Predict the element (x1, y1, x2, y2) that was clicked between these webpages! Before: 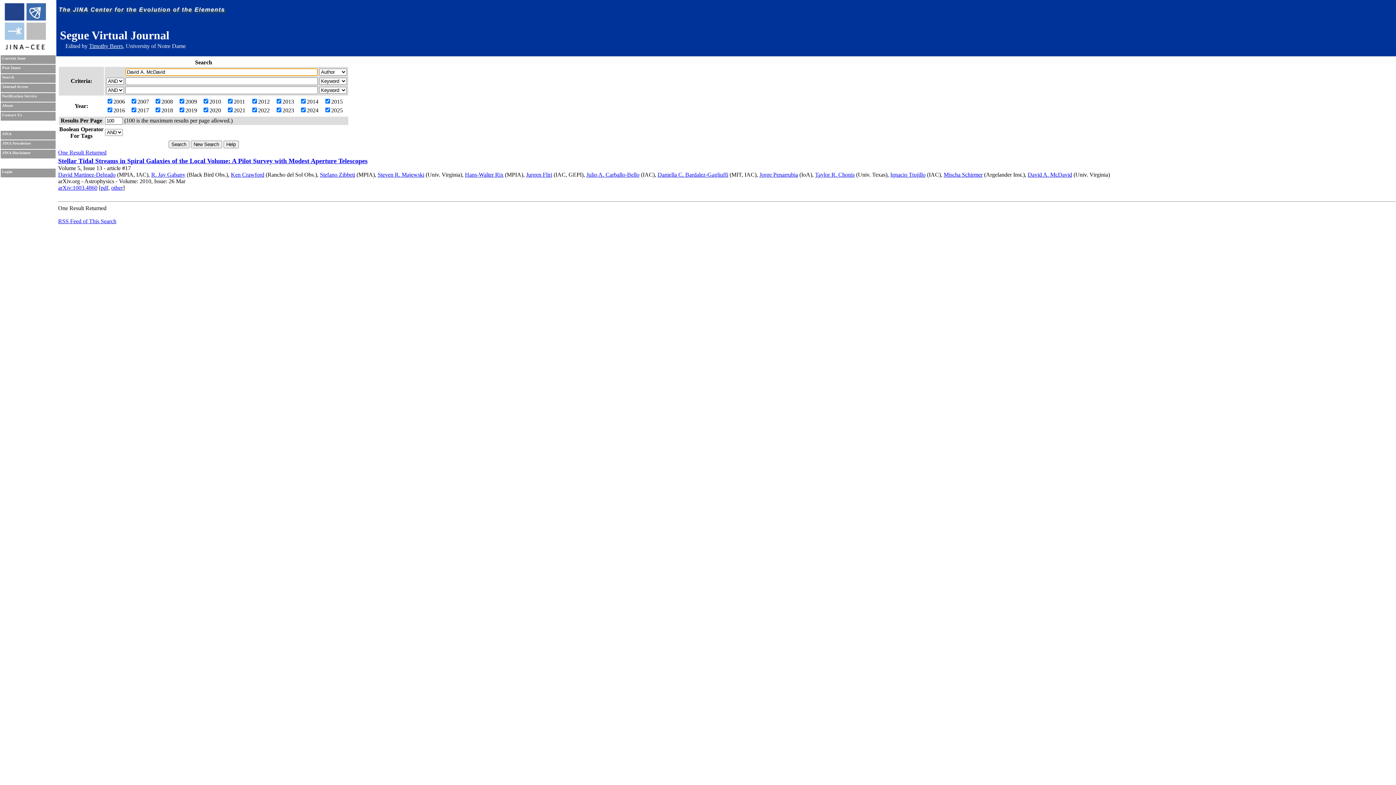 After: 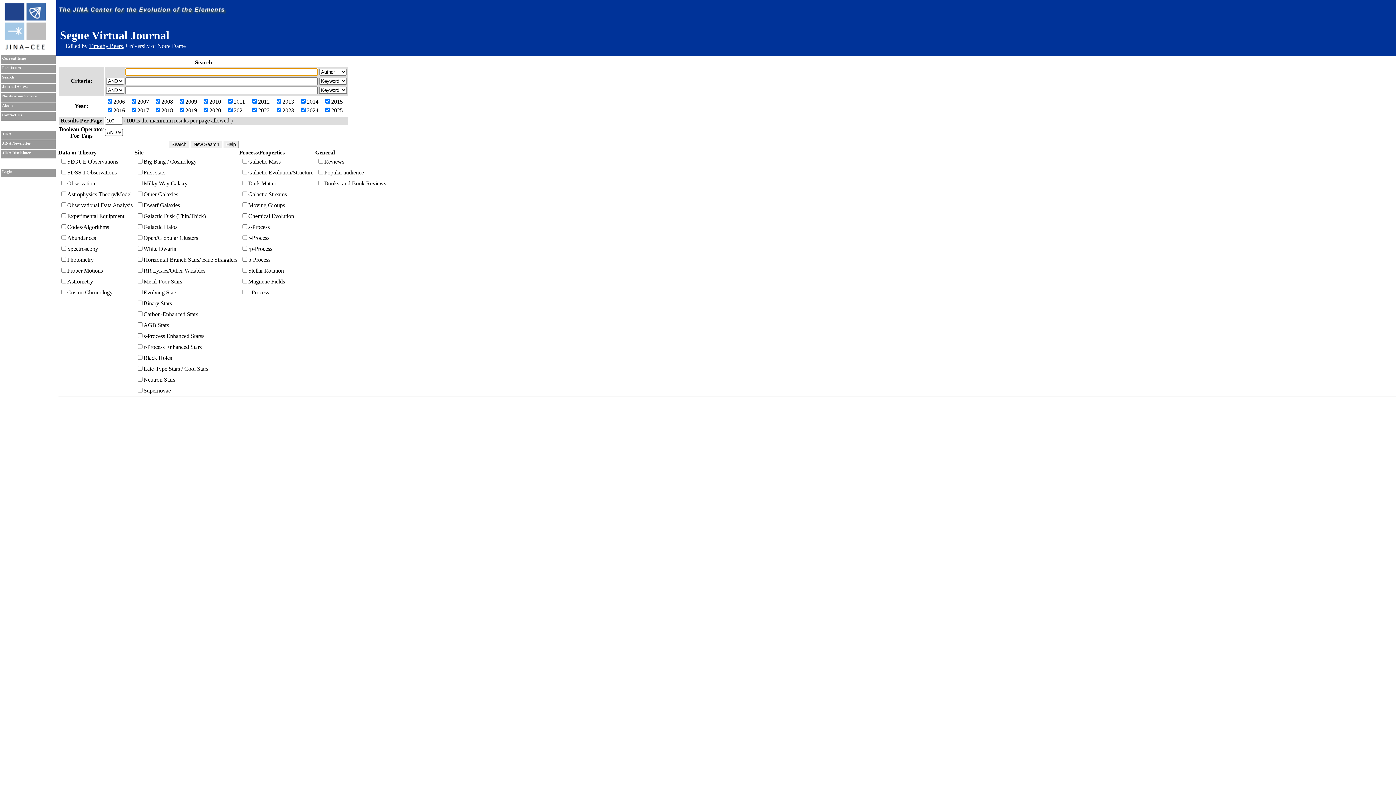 Action: bbox: (2, 75, 14, 79) label: Search